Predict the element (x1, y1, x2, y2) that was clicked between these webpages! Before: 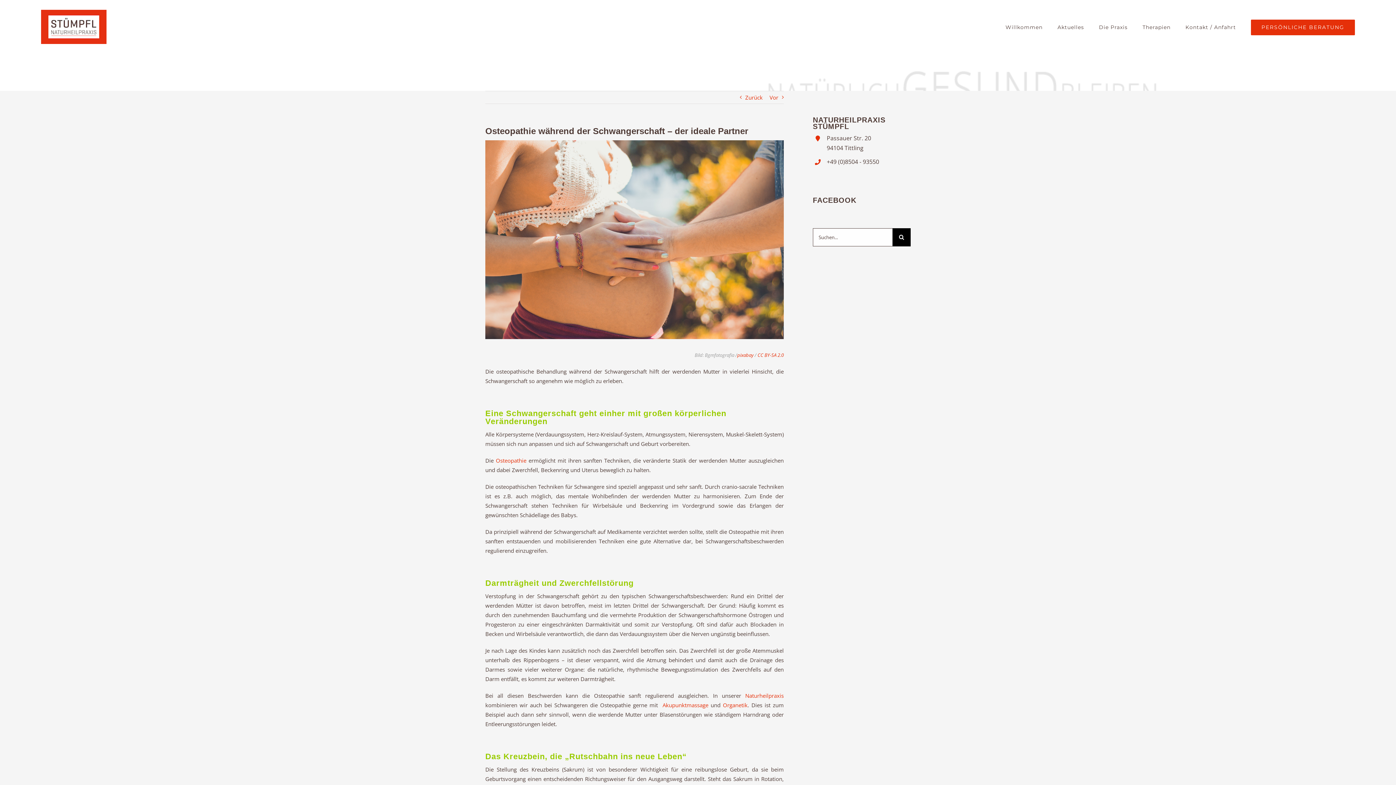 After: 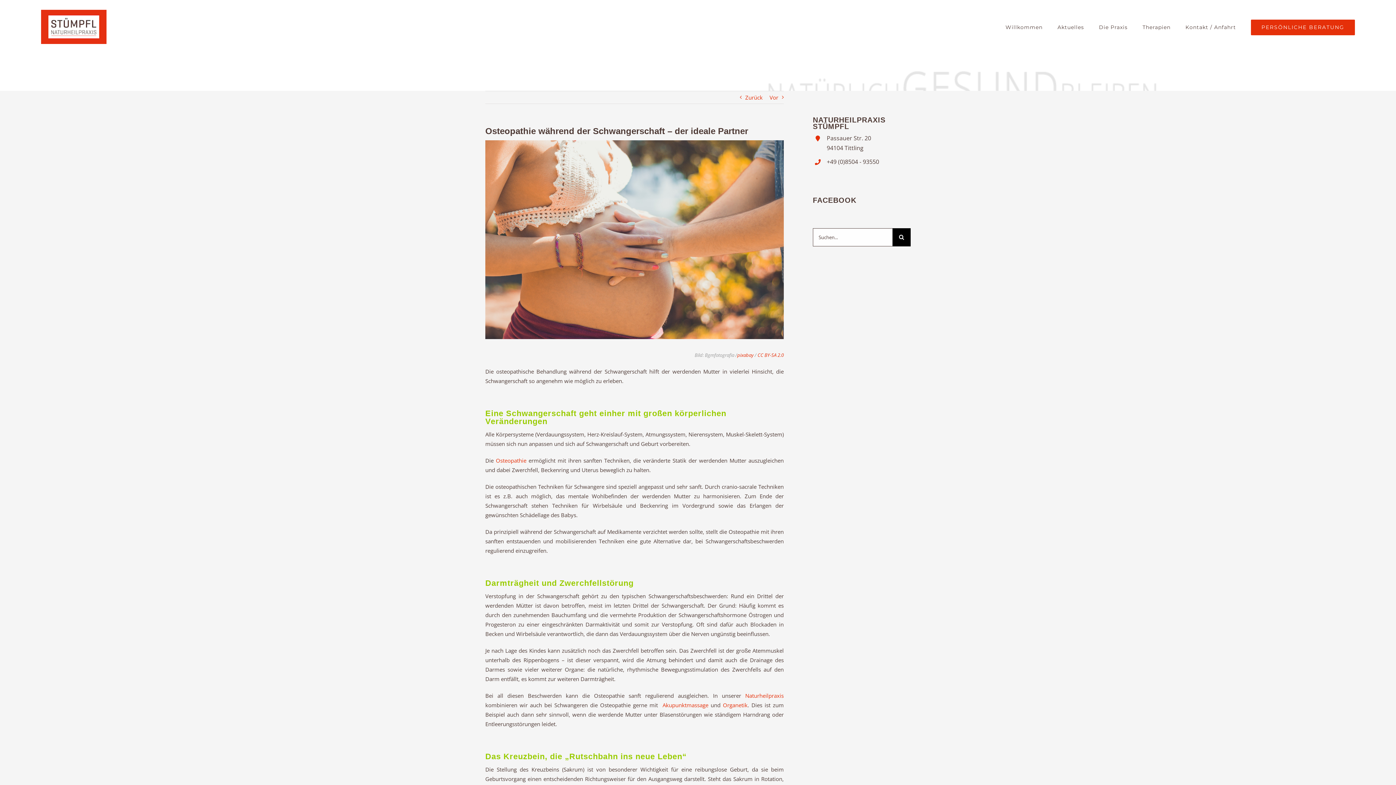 Action: bbox: (737, 351, 753, 358) label: pixabay